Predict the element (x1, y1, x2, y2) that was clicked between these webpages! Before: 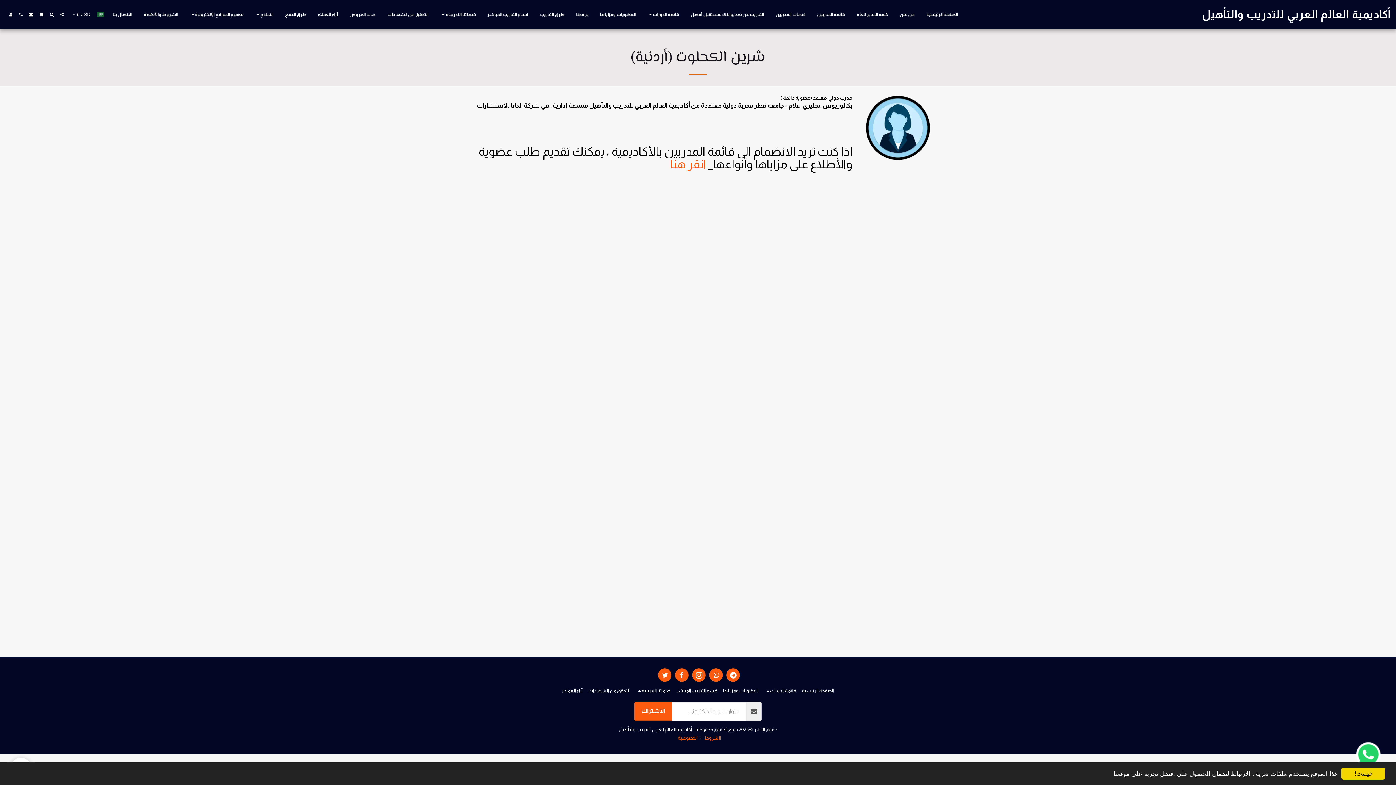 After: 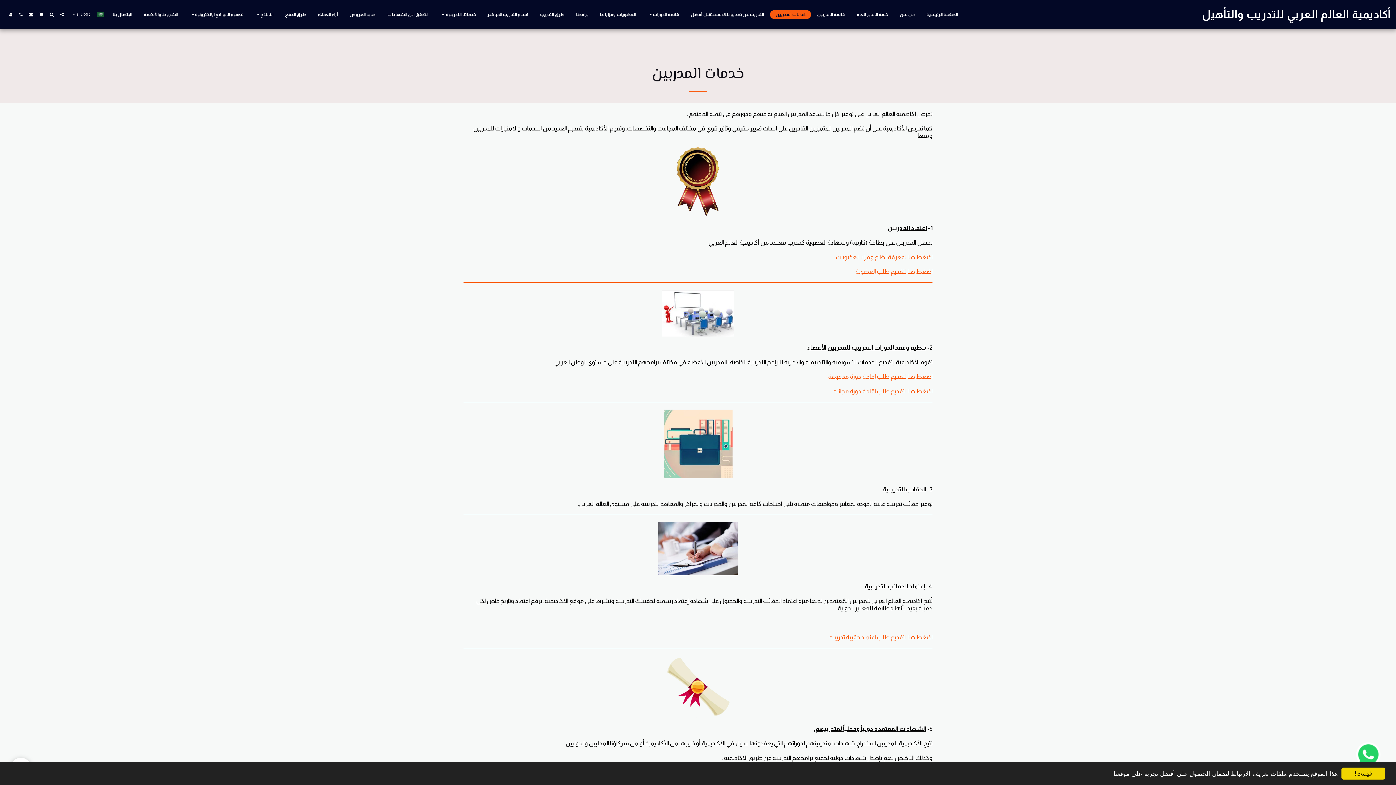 Action: bbox: (770, 10, 811, 18) label: خدمات المدربين